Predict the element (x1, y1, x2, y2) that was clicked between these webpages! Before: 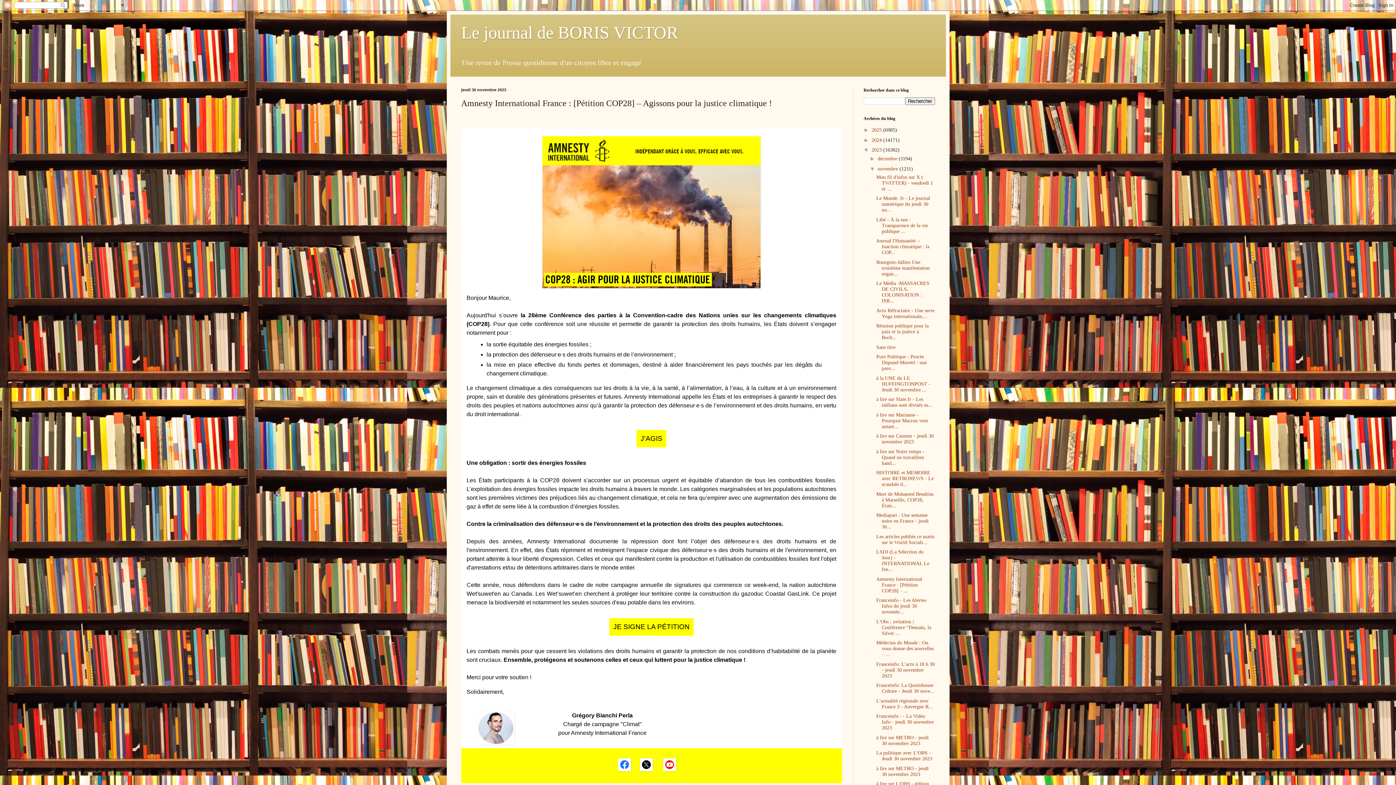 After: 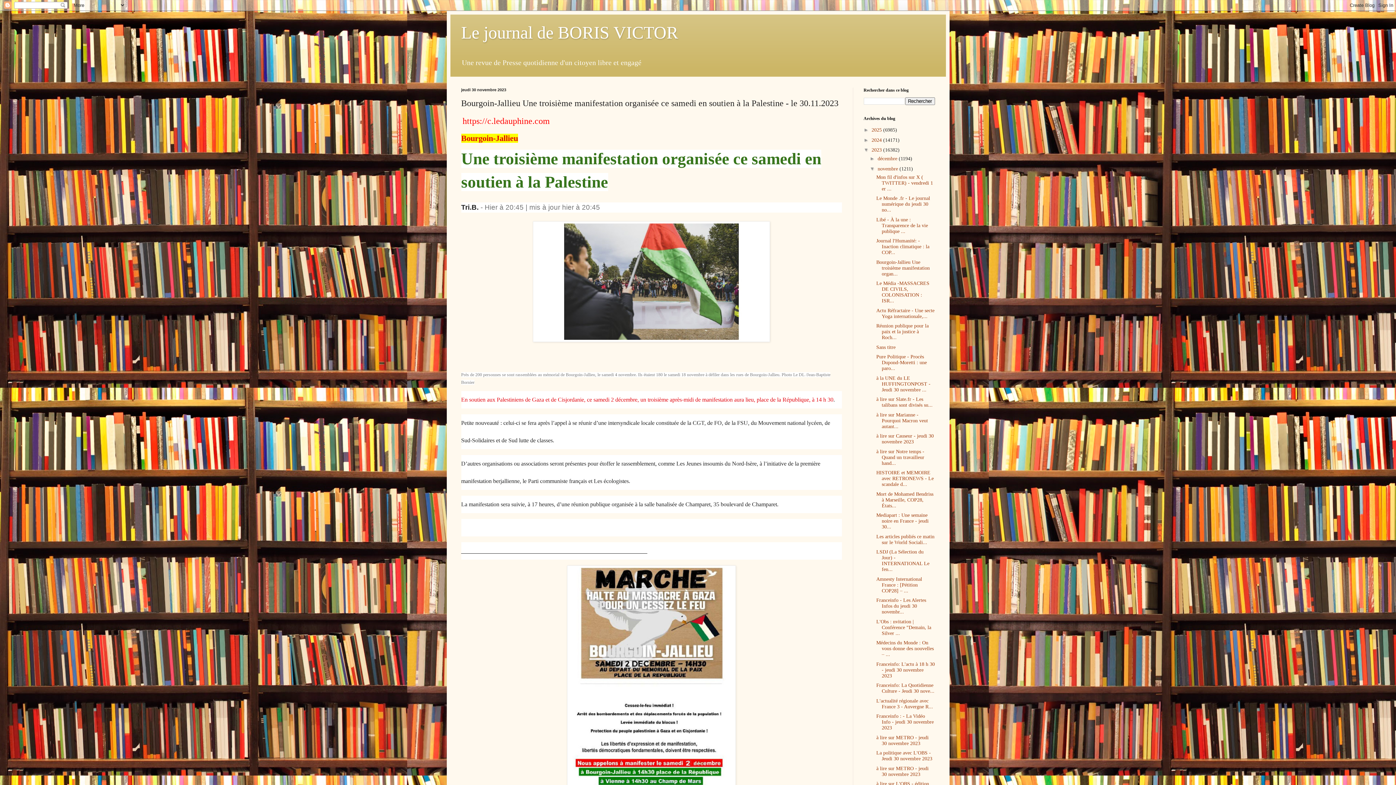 Action: bbox: (876, 259, 929, 276) label: Bourgoin-Jallieu Une troisième manifestation organ...